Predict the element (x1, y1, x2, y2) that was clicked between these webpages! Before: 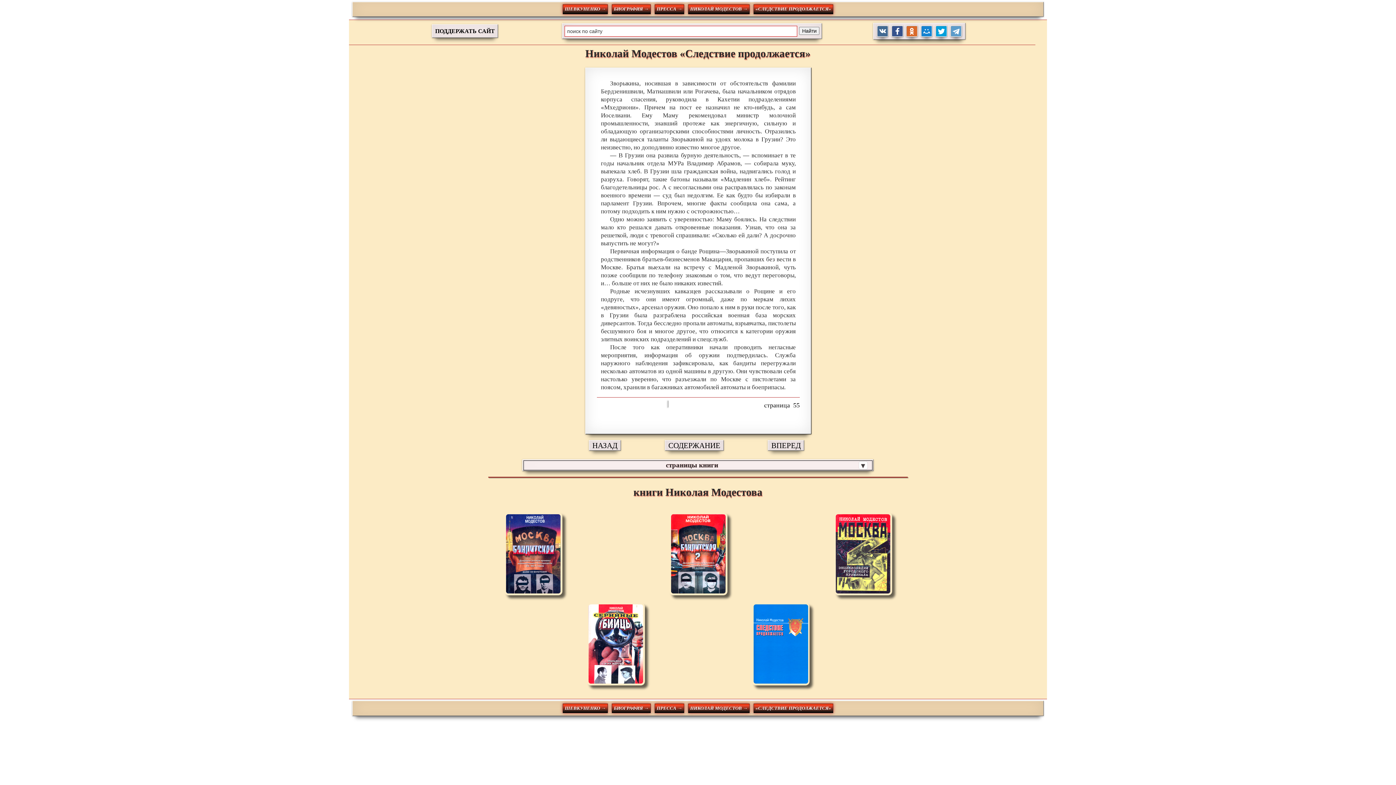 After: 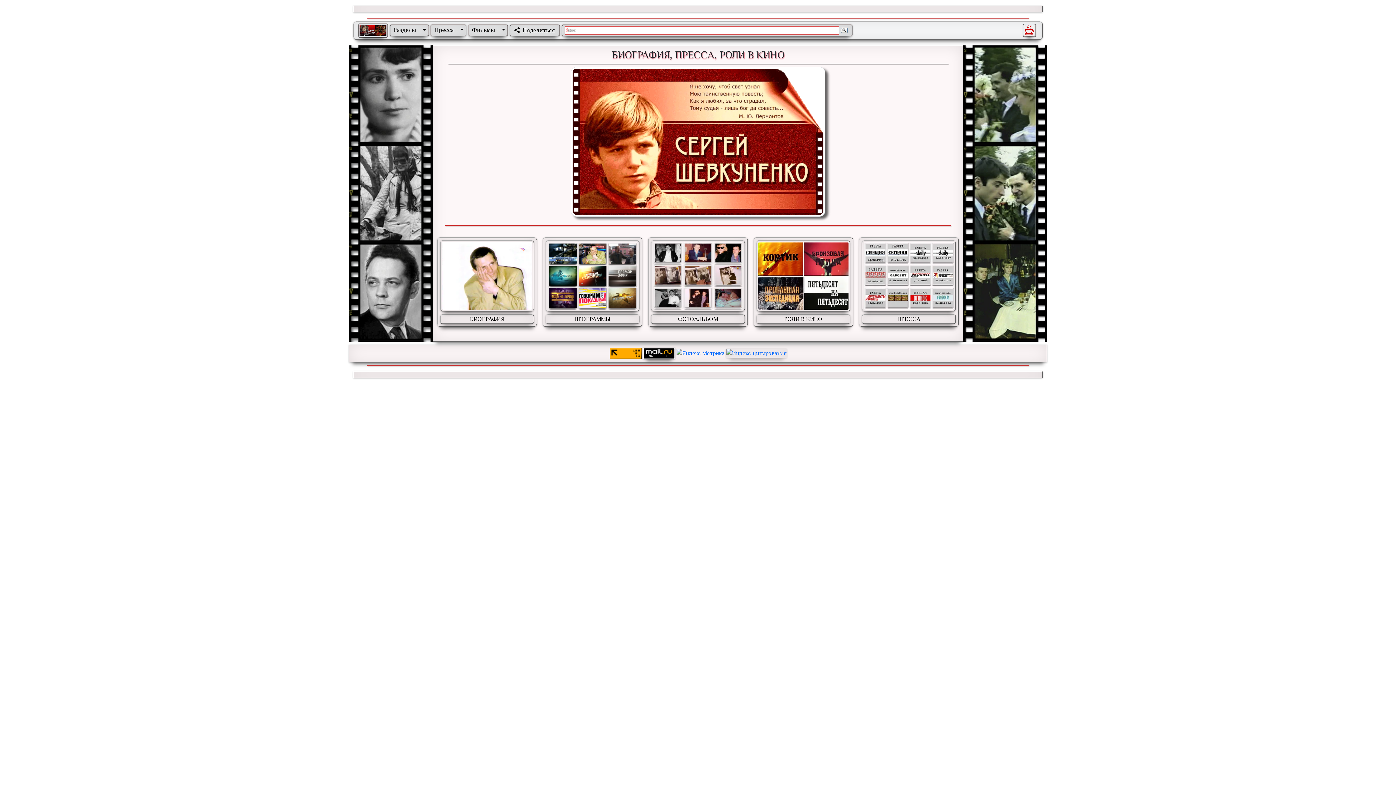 Action: label: ШЕВКУНЕНКО → bbox: (562, 4, 608, 14)